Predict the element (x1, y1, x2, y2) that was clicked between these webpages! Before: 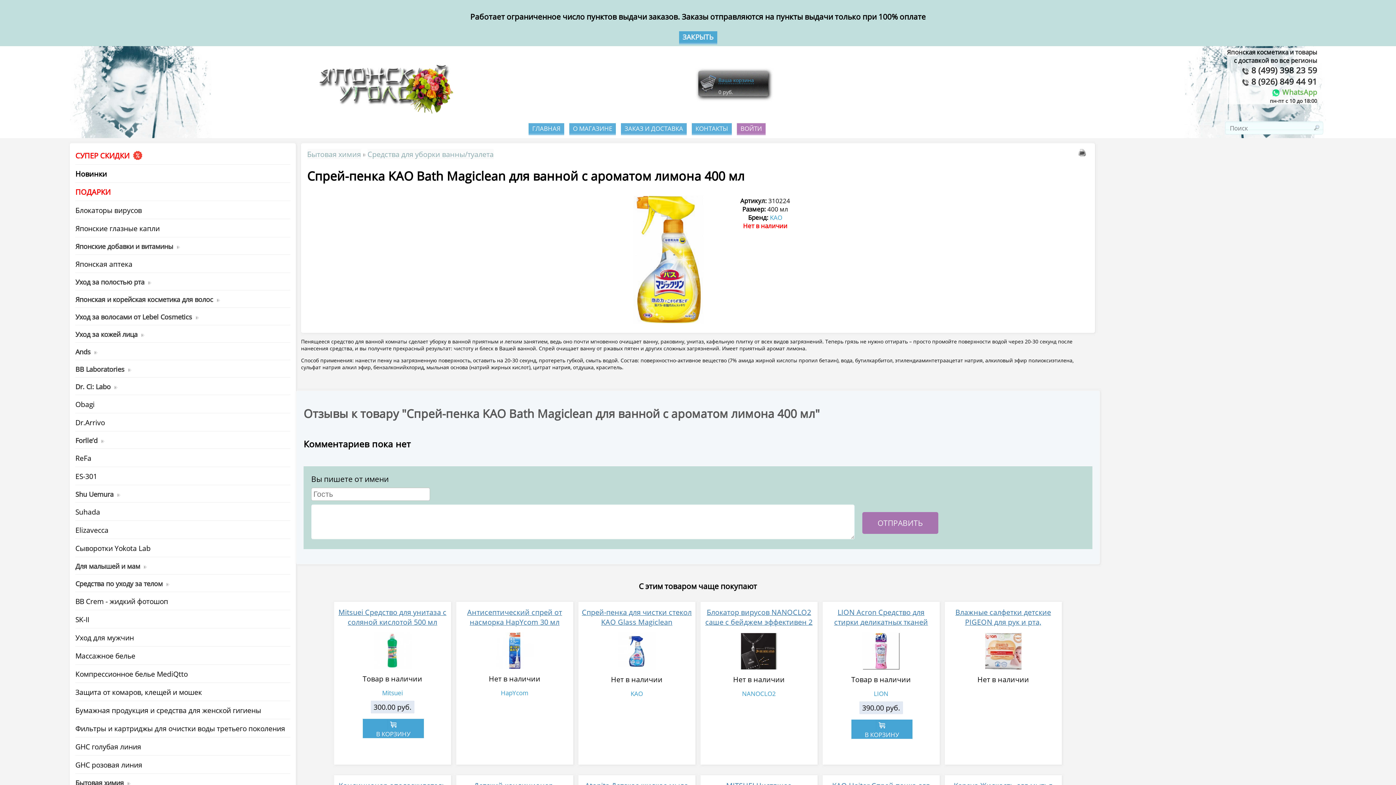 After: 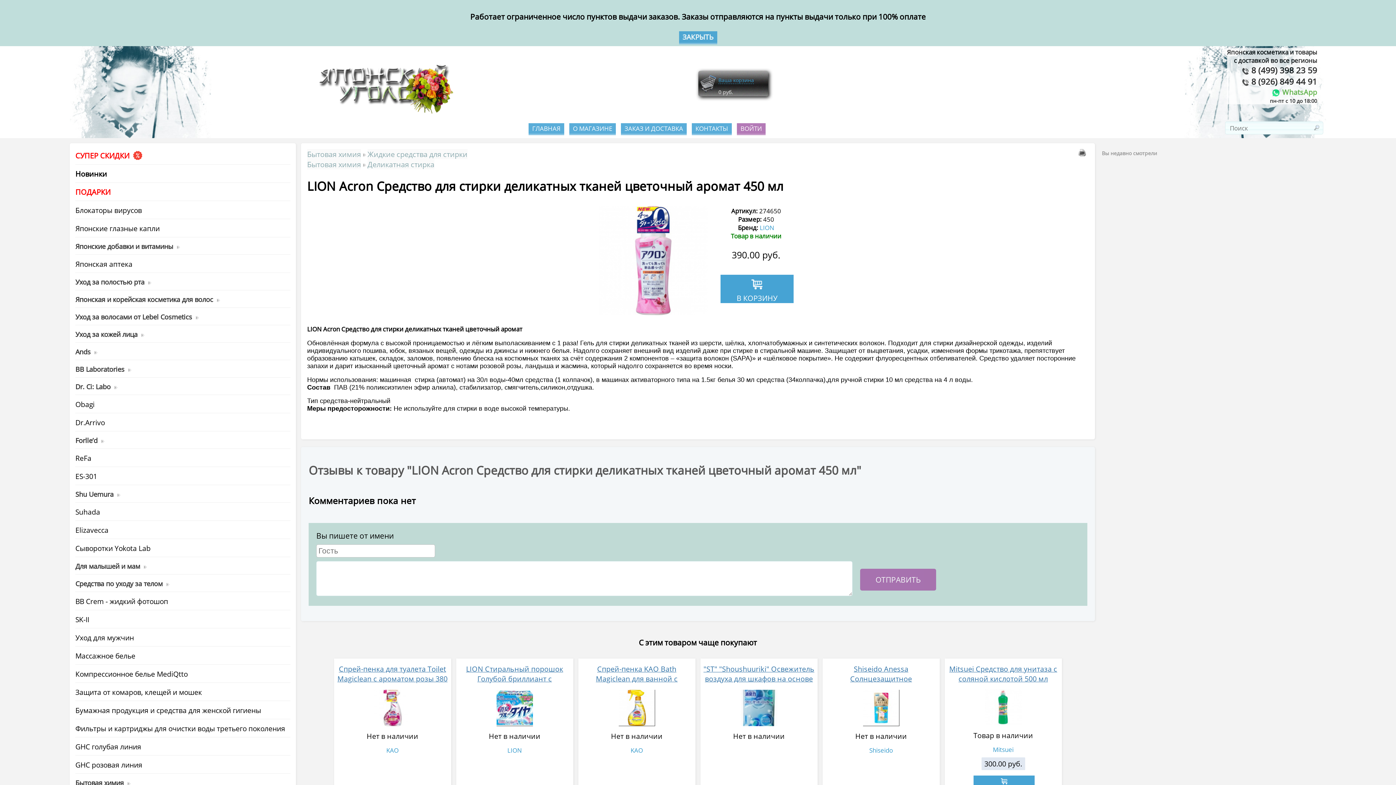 Action: bbox: (863, 664, 899, 671)